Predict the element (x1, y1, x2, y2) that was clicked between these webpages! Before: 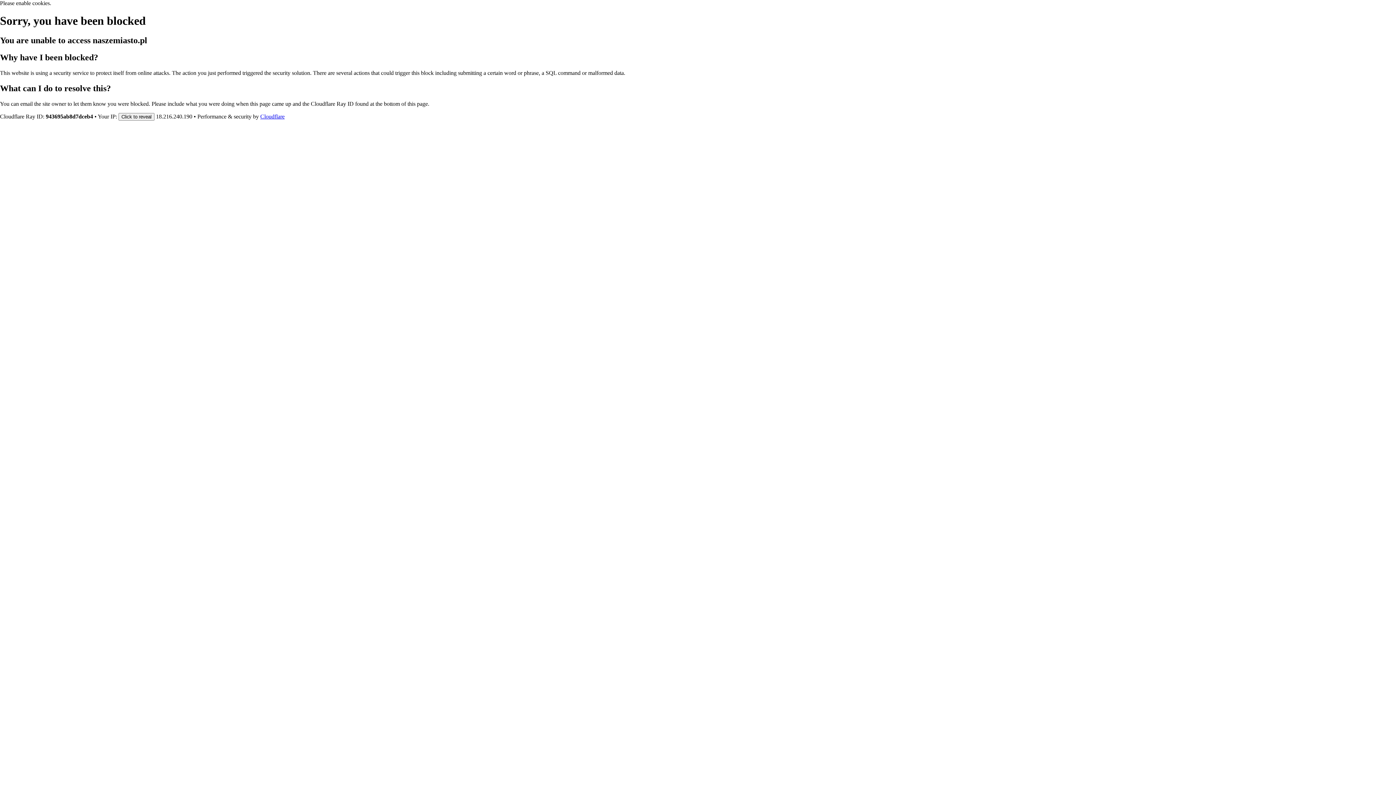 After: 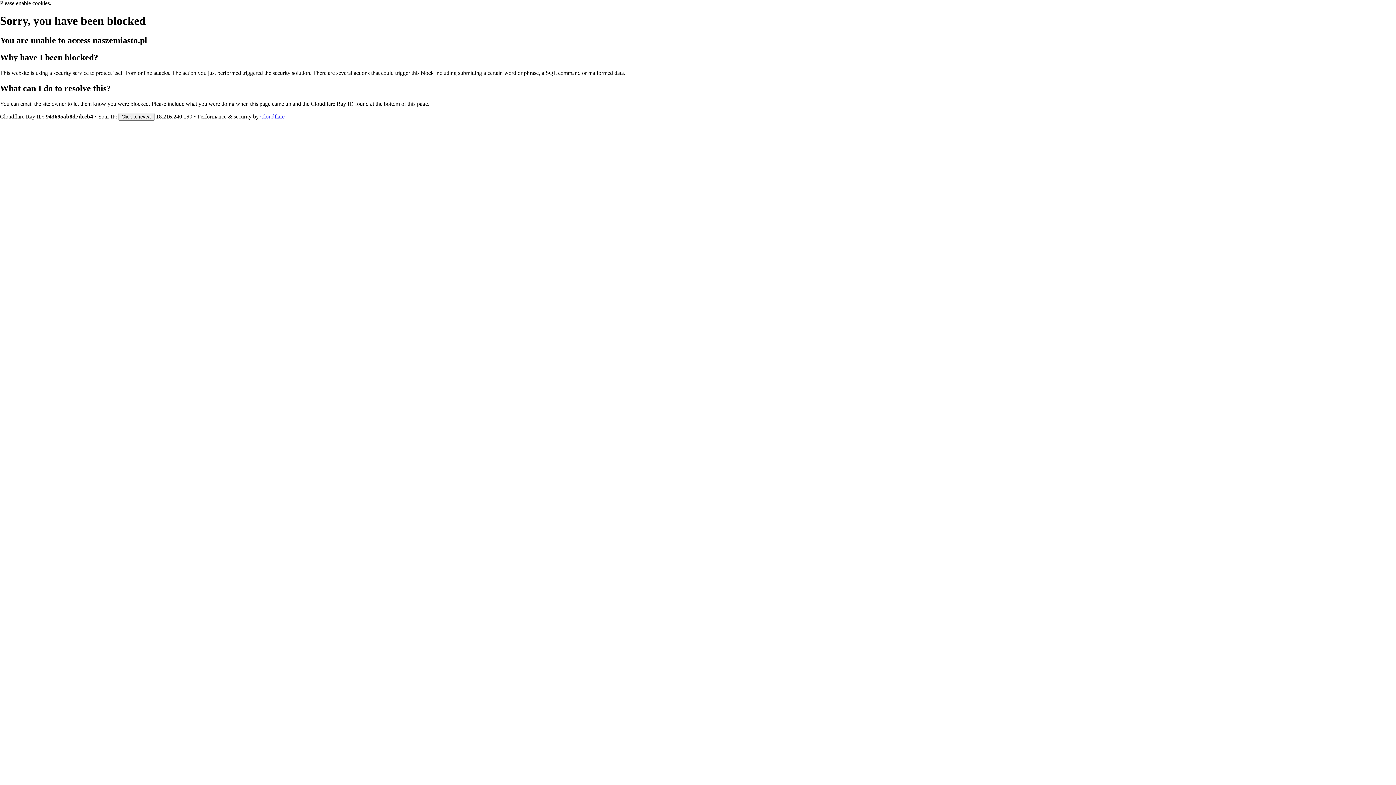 Action: bbox: (260, 113, 284, 119) label: Cloudflare